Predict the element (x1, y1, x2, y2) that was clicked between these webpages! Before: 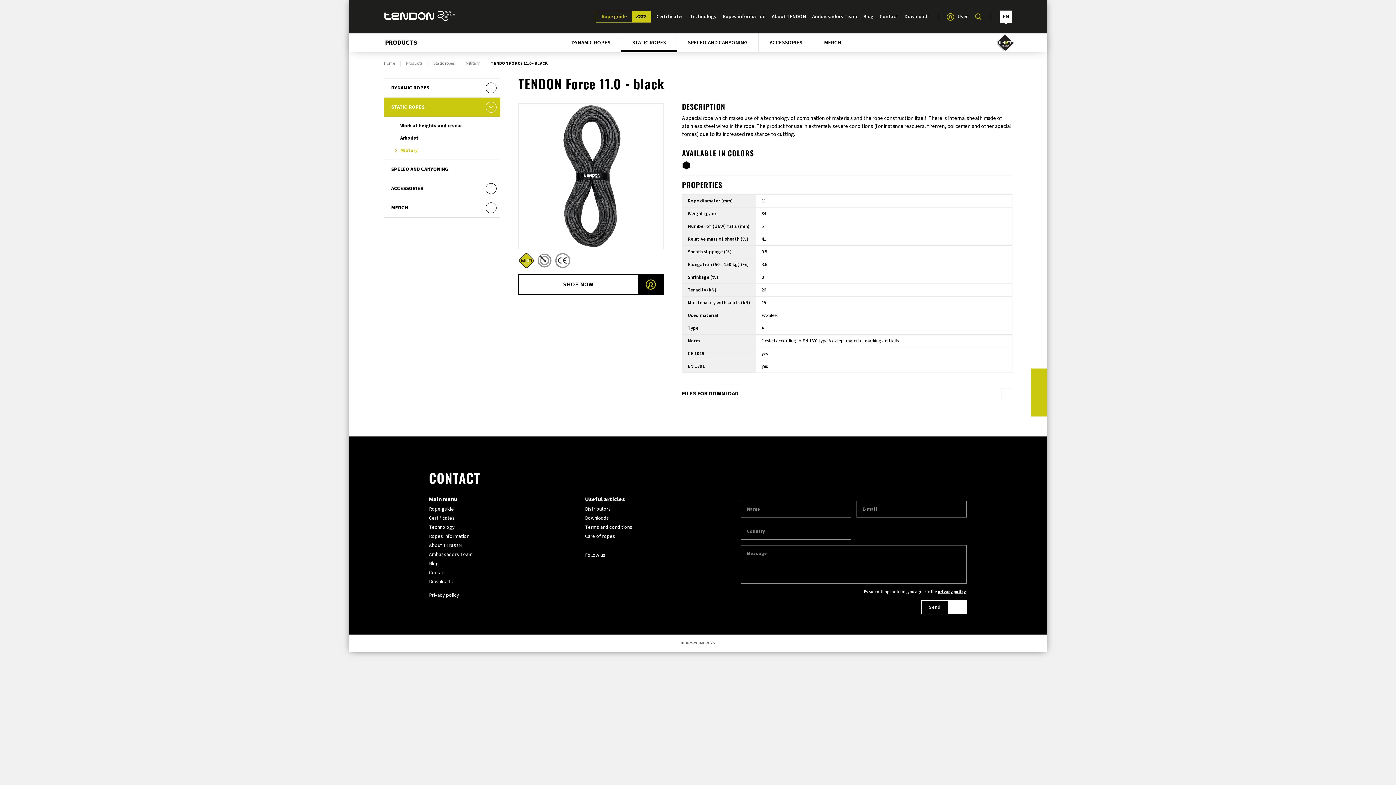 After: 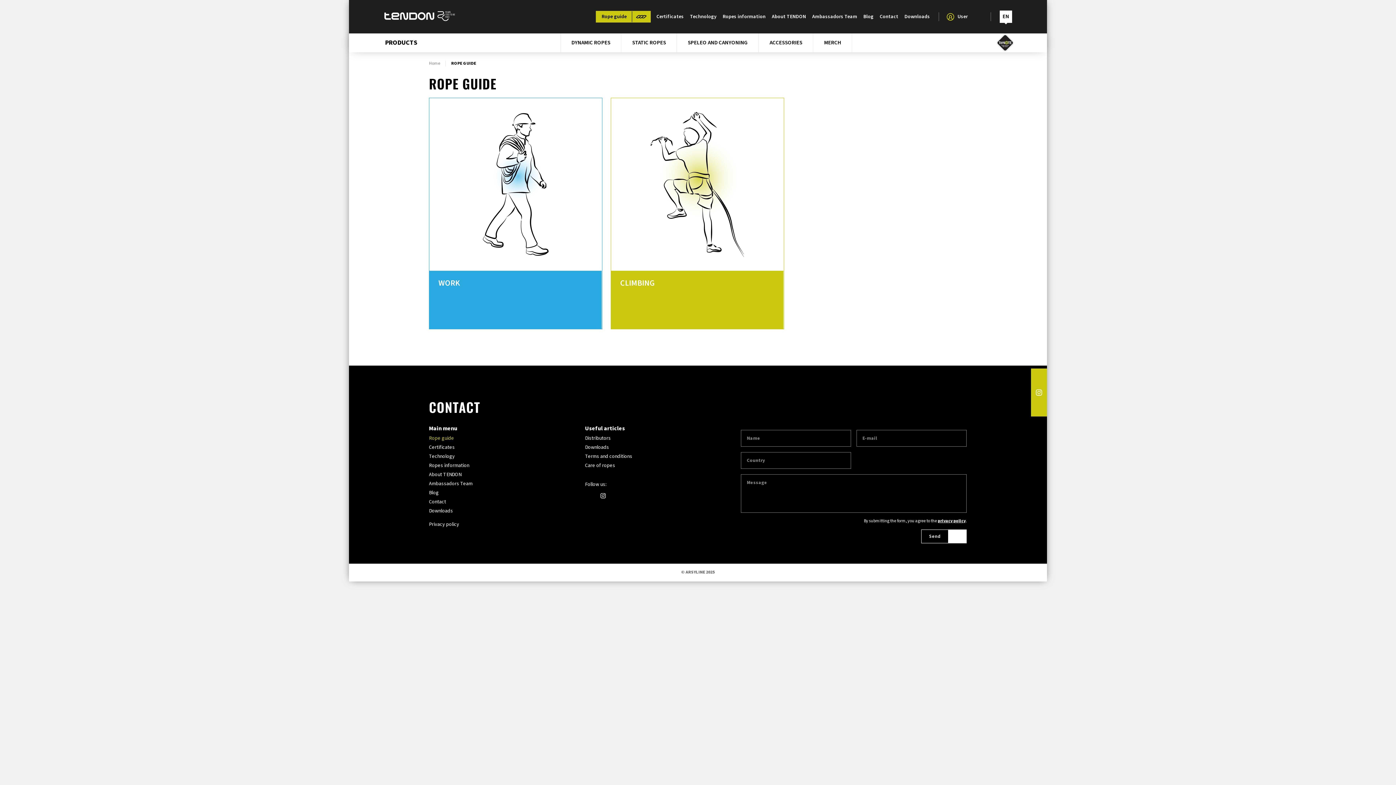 Action: bbox: (596, 10, 650, 22) label: Rope guide